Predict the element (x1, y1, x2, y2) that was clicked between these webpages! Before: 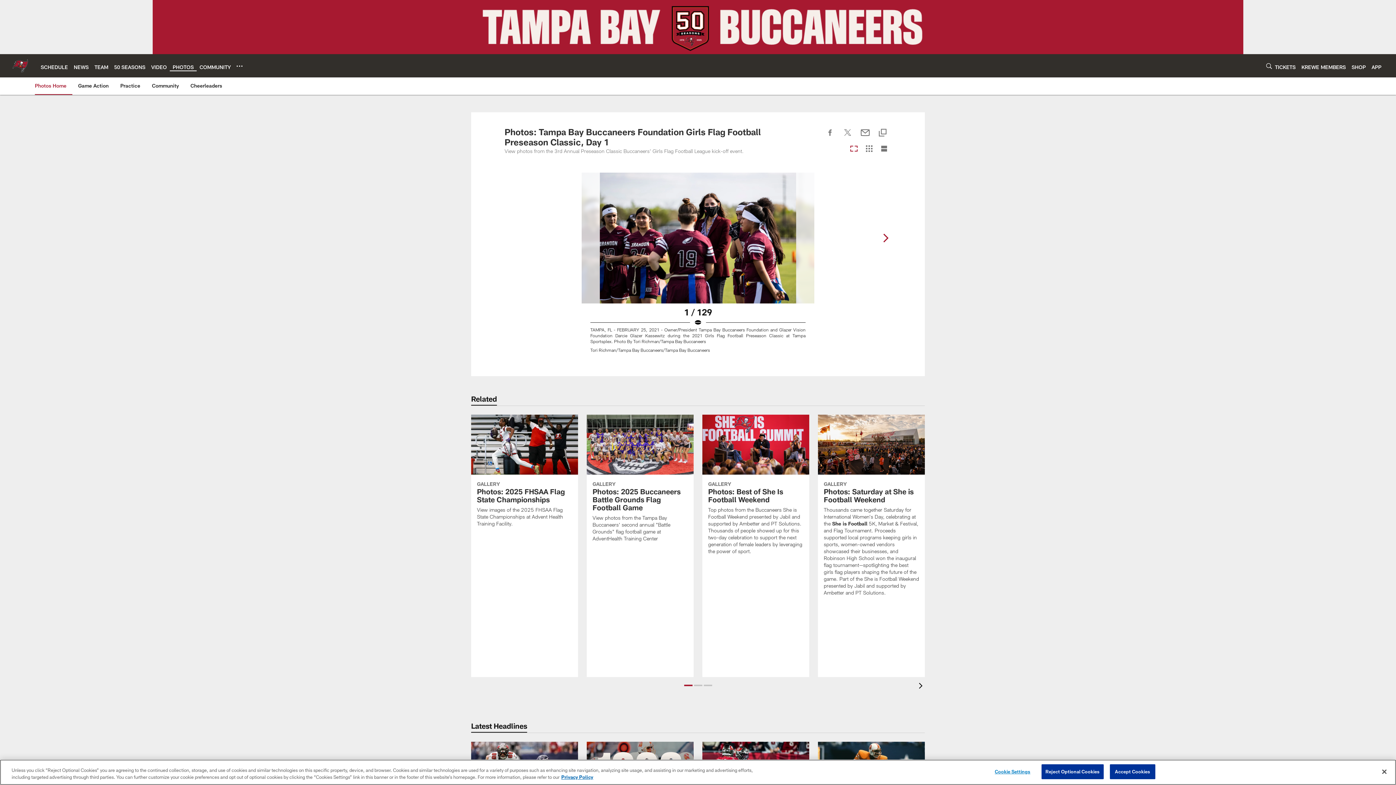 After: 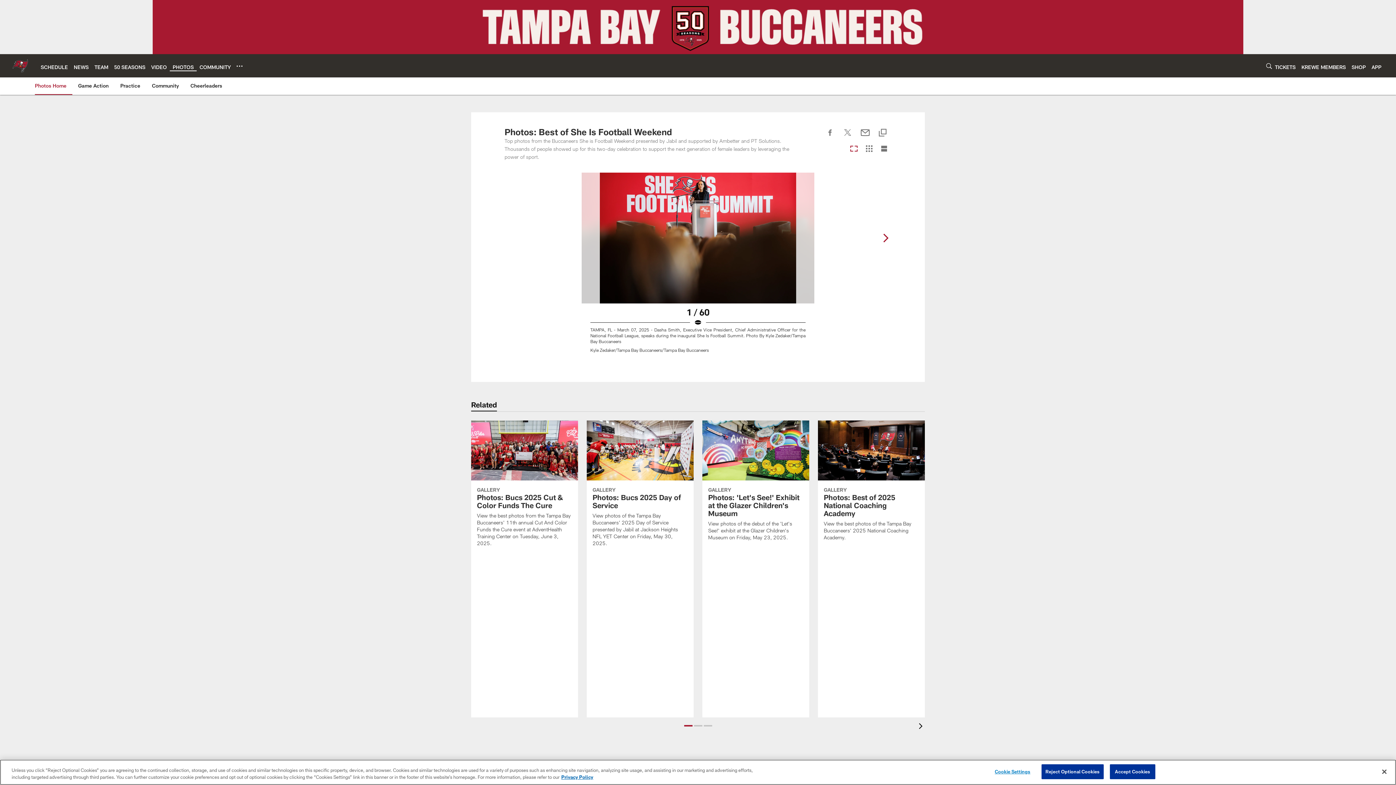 Action: label: Photos: Best of She Is Football Weekend bbox: (702, 414, 809, 563)